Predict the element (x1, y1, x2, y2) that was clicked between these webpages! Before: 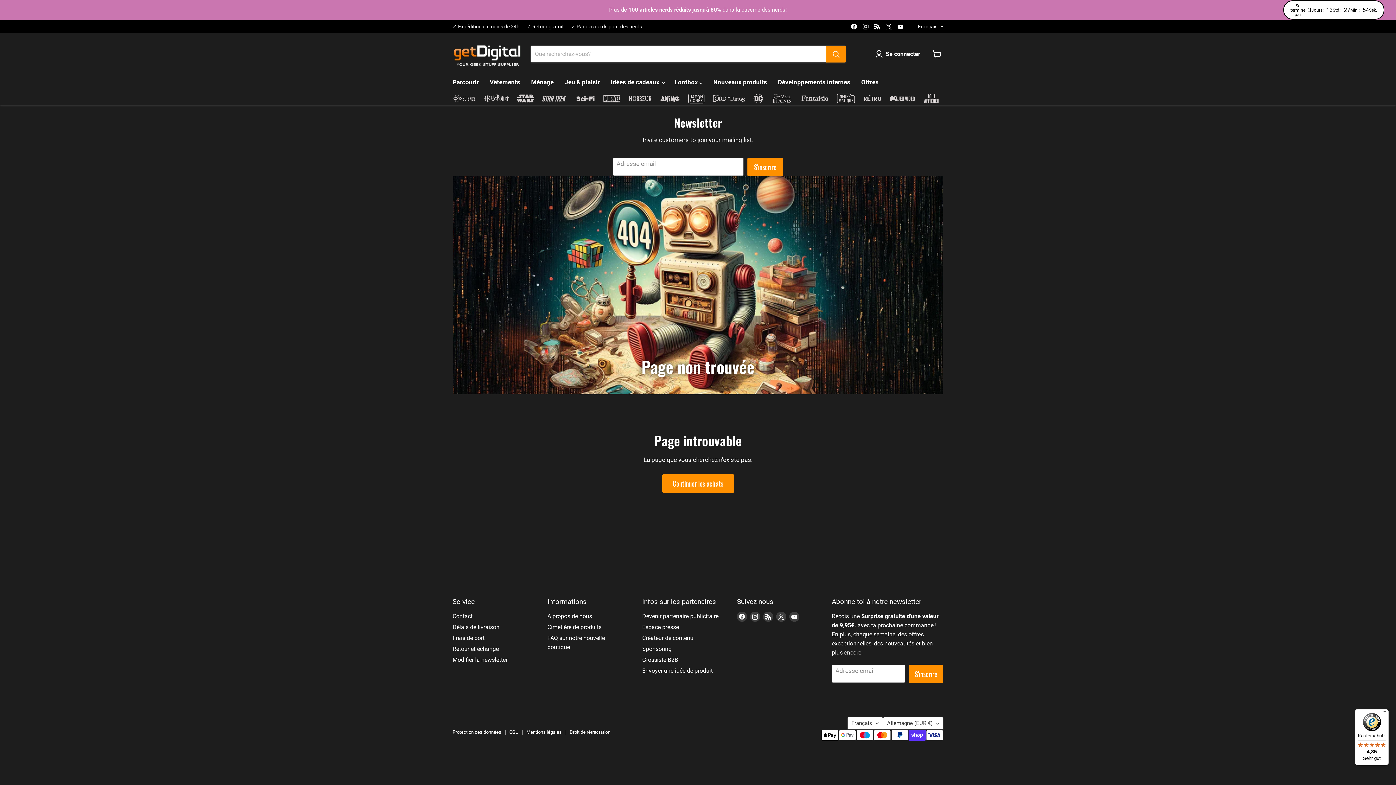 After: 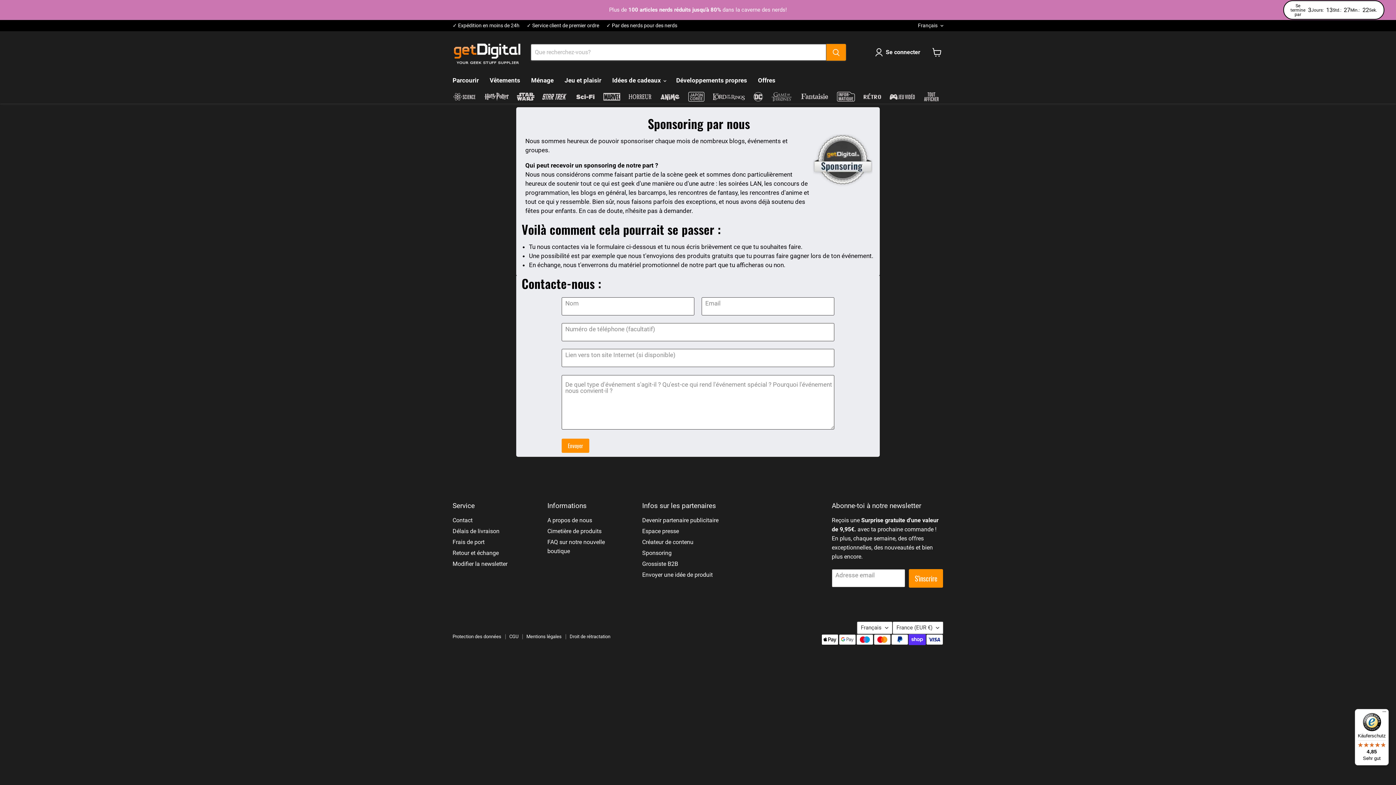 Action: bbox: (642, 645, 671, 652) label: Sponsoring